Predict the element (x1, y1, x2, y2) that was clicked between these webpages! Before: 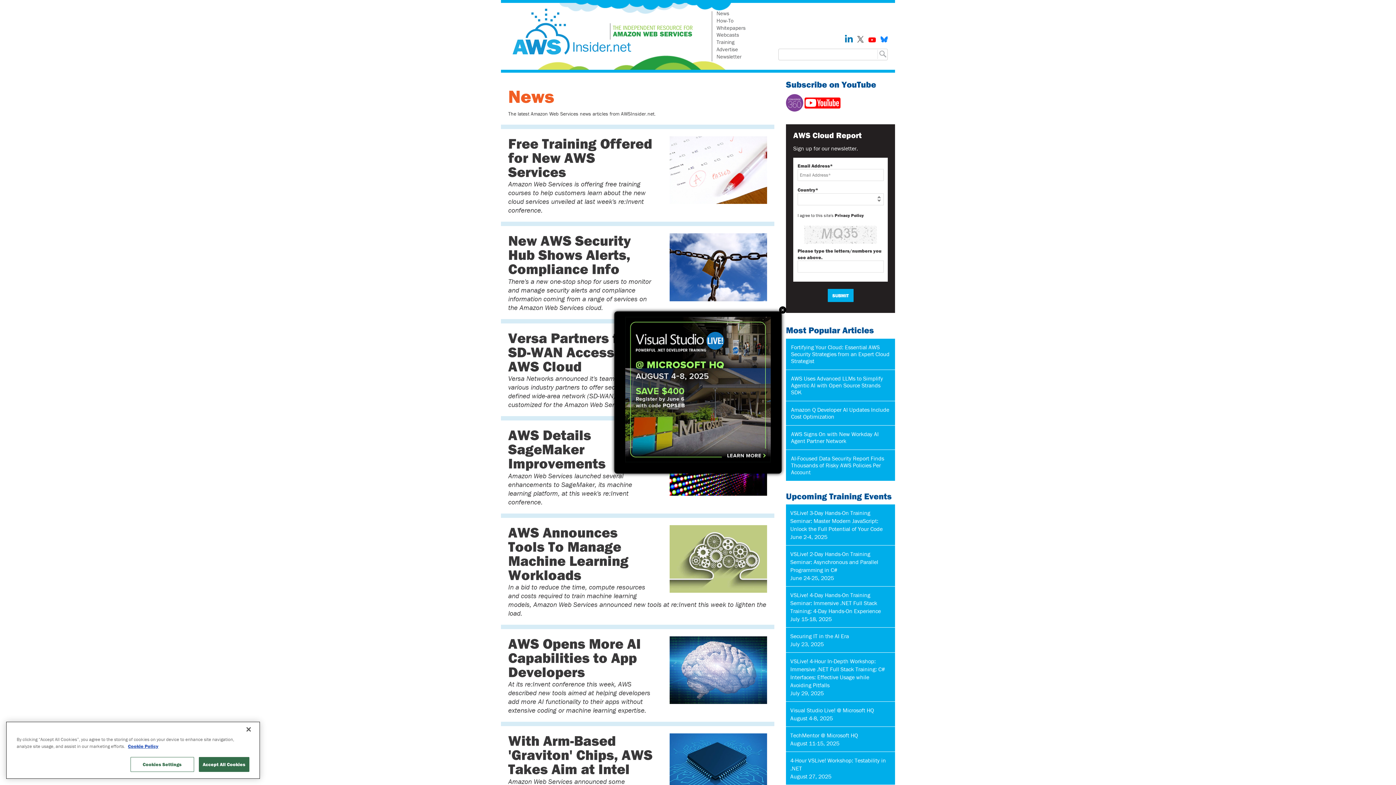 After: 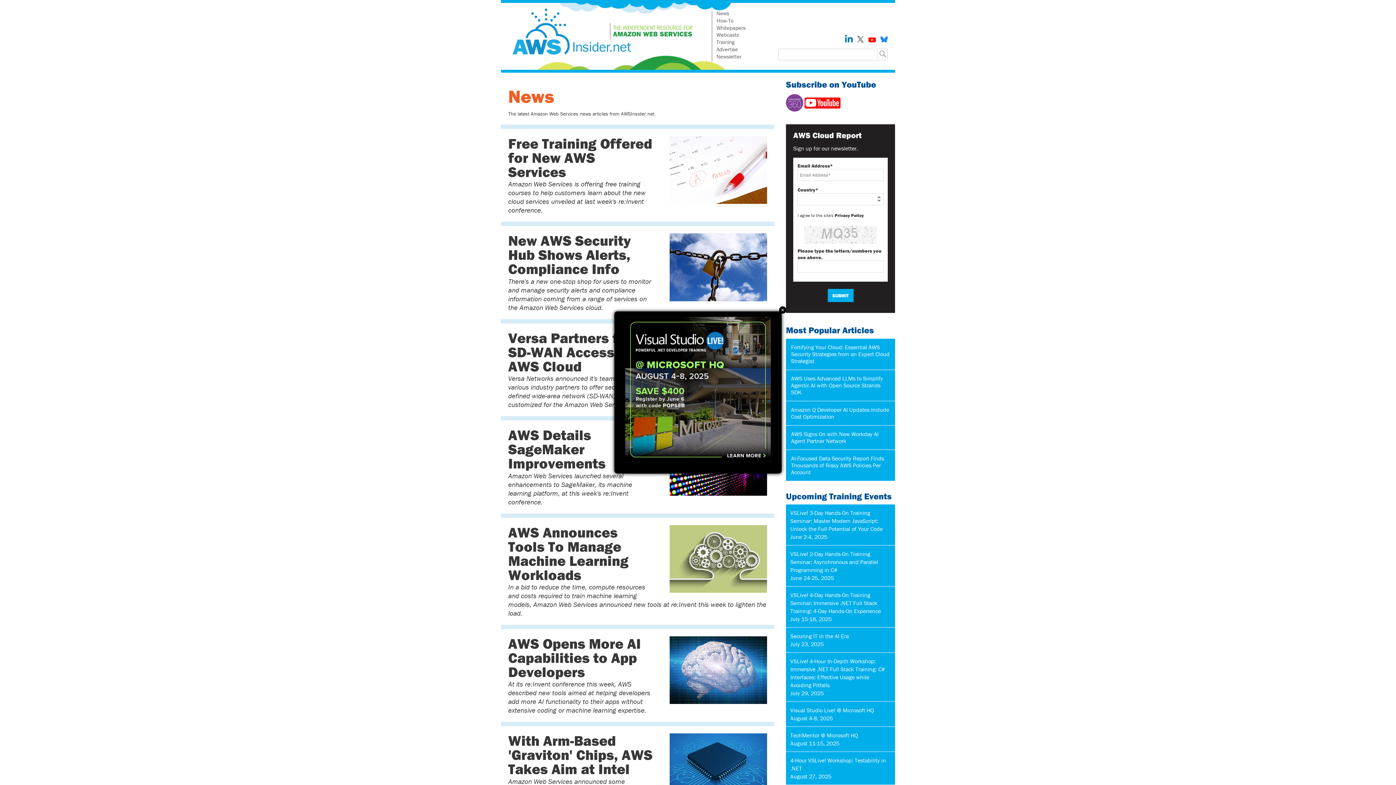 Action: label: Close bbox: (240, 721, 256, 737)